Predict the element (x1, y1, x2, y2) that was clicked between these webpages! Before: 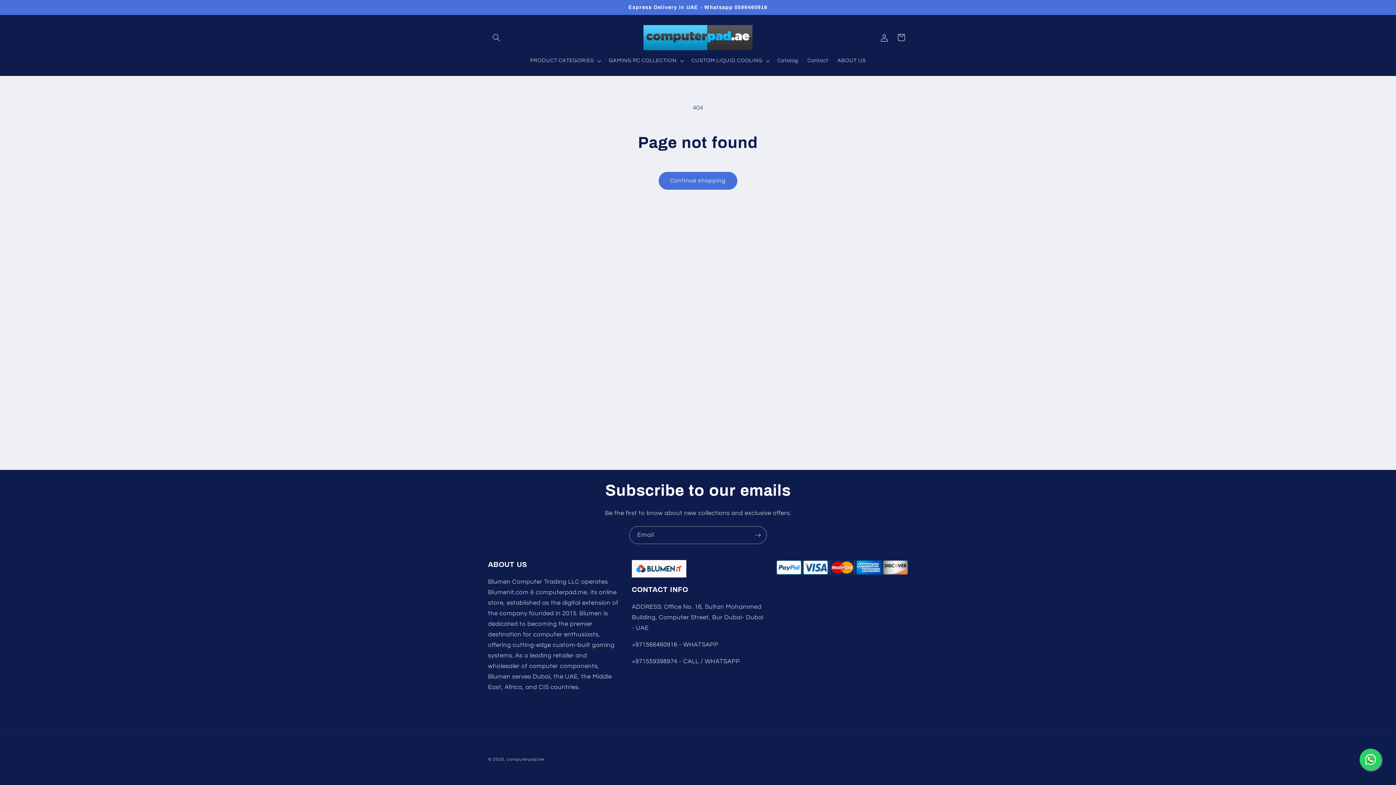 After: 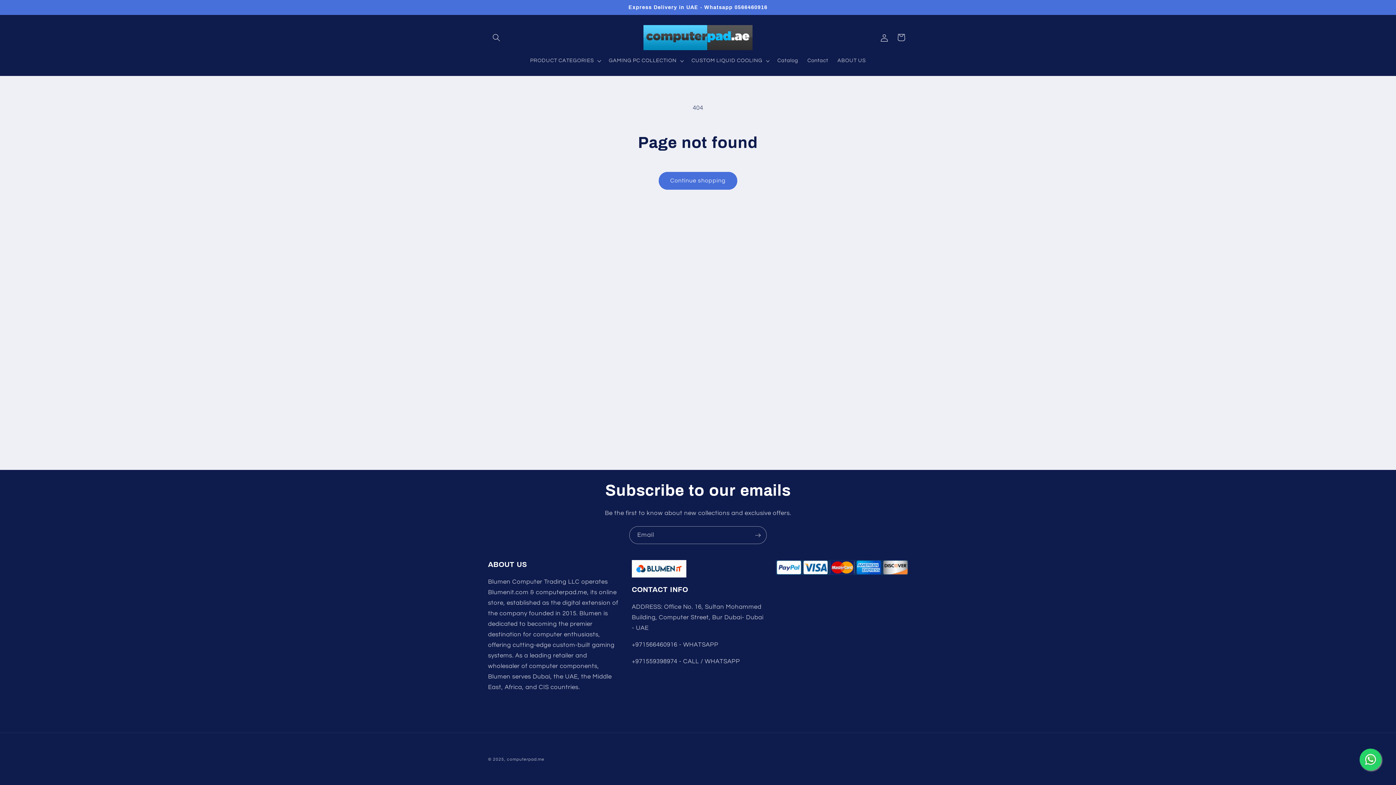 Action: bbox: (1360, 749, 1381, 770)